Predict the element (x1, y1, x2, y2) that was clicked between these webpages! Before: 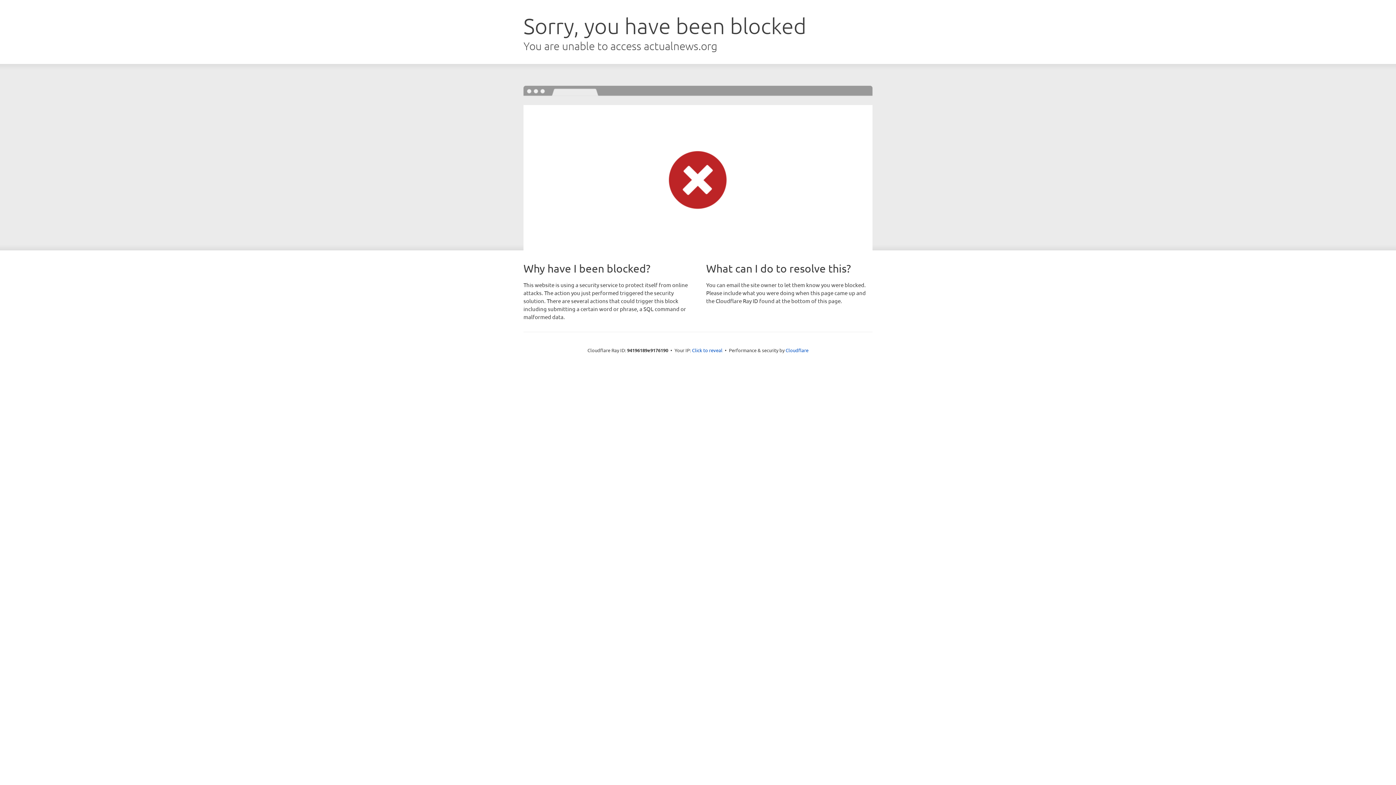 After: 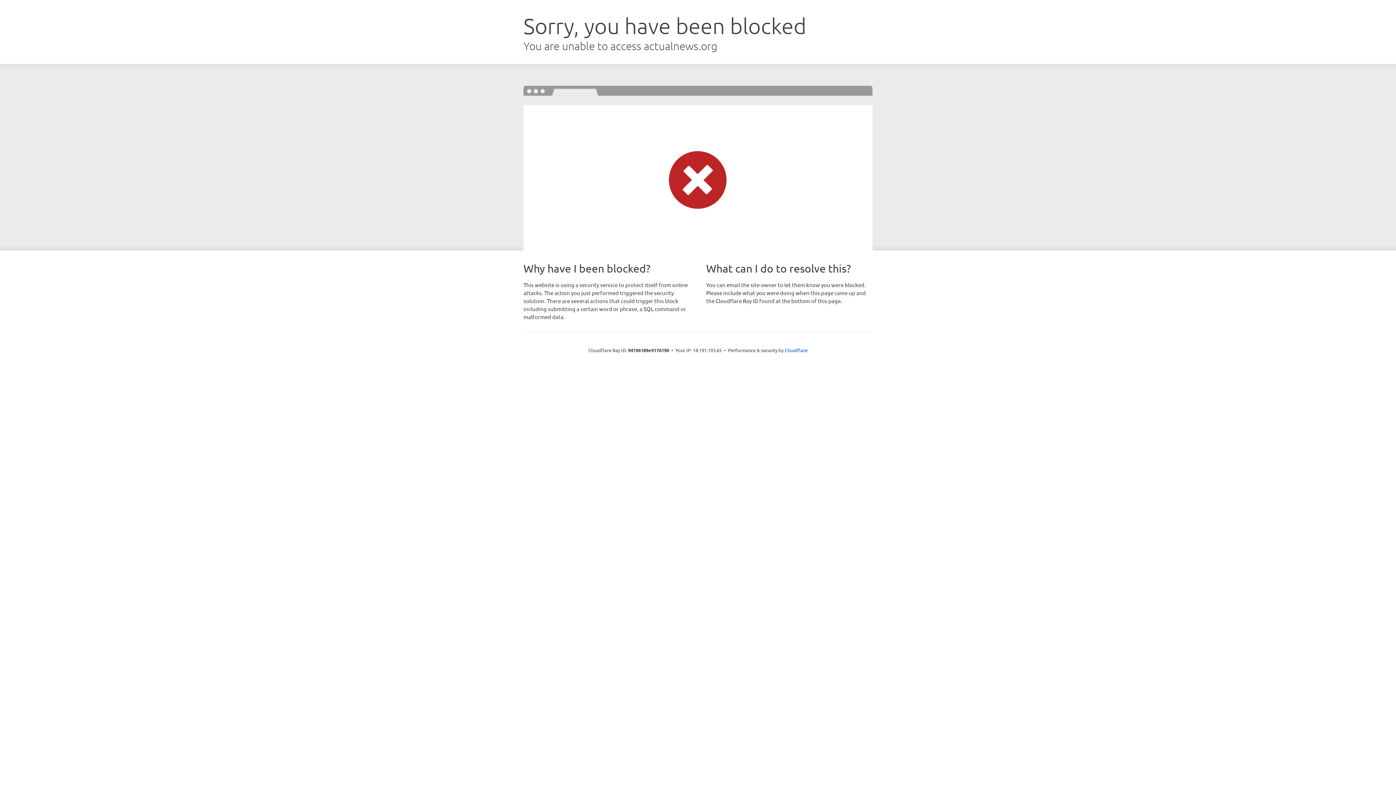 Action: label: Click to reveal bbox: (692, 346, 722, 353)